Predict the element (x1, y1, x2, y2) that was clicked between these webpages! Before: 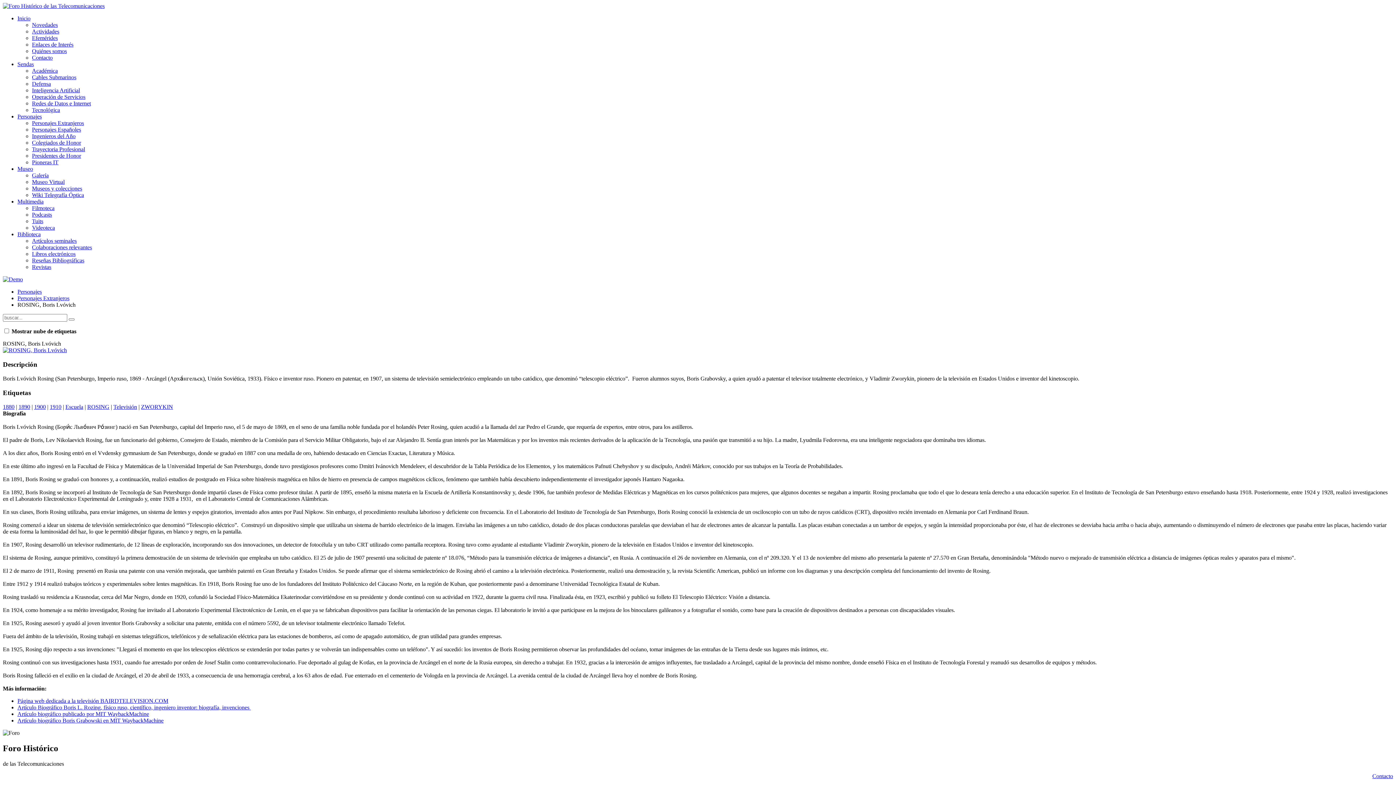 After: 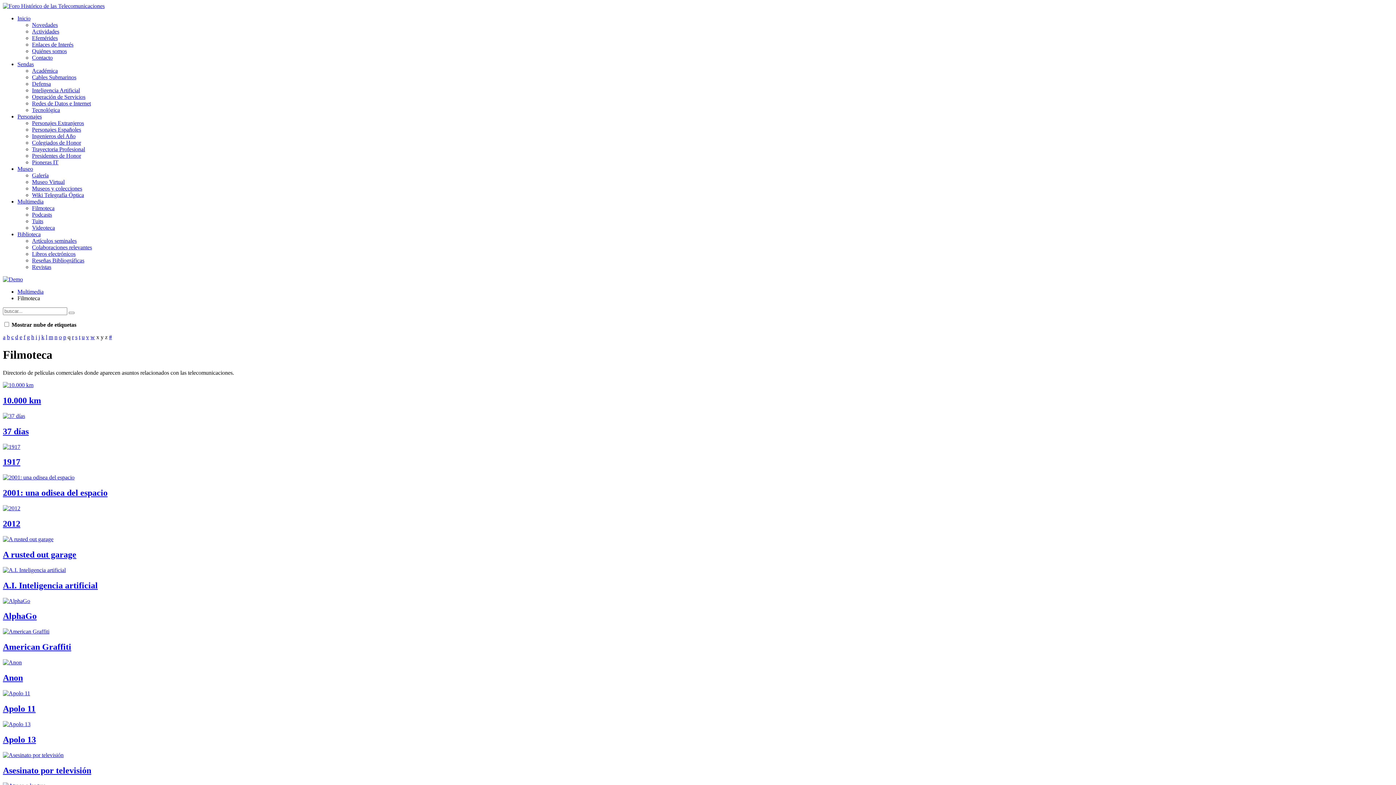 Action: bbox: (32, 205, 54, 211) label: Filmoteca